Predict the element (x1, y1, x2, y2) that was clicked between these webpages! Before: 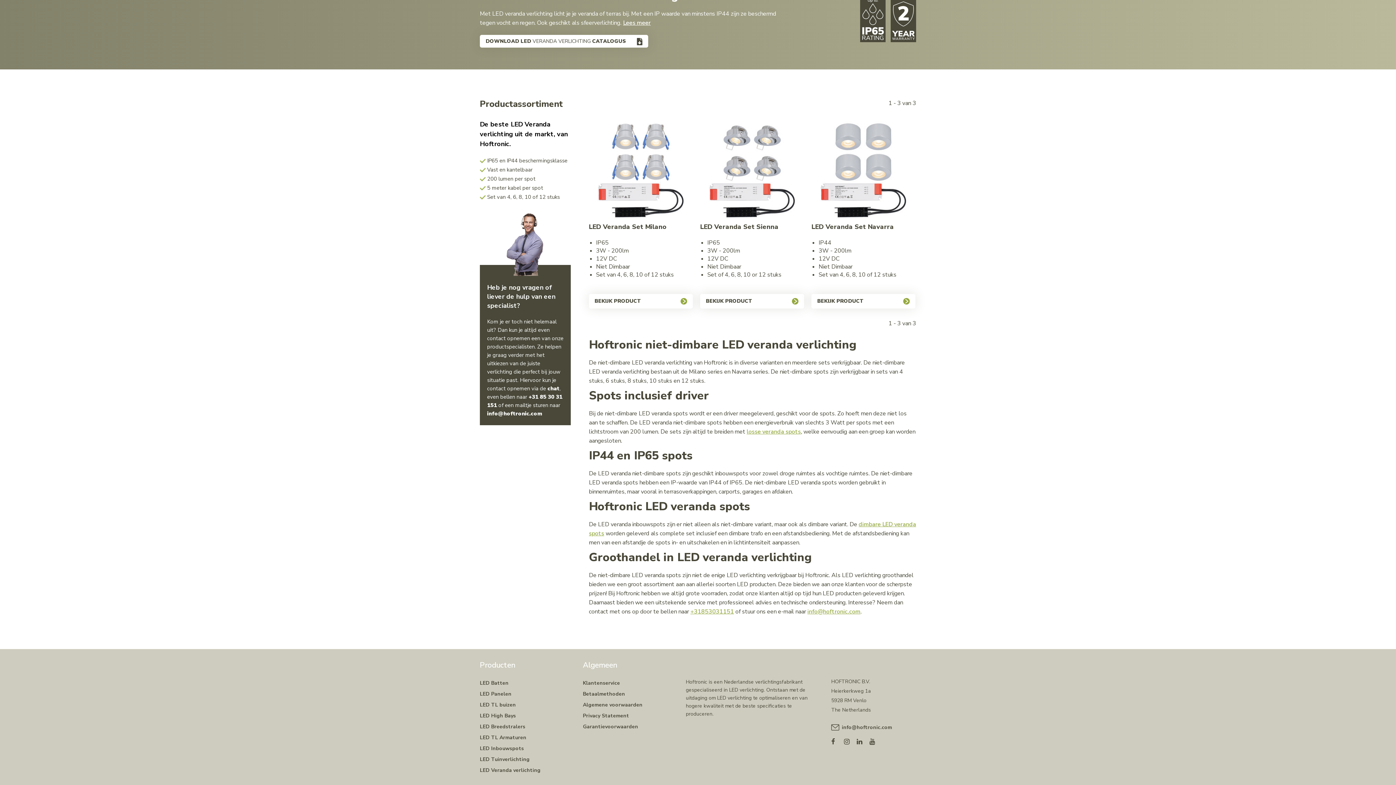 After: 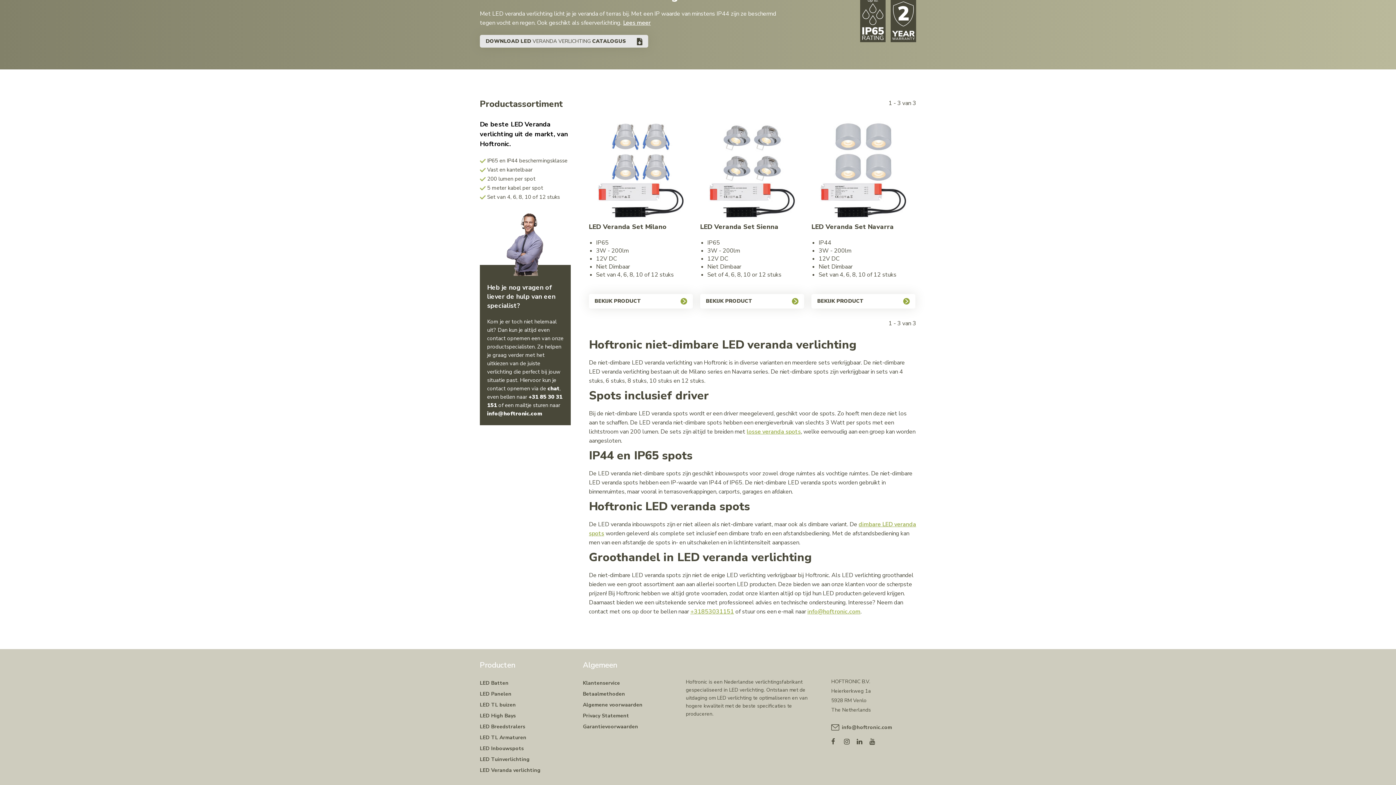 Action: label: DOWNLOAD LED VERANDA VERLICHTING CATALOGUS bbox: (485, 37, 626, 44)